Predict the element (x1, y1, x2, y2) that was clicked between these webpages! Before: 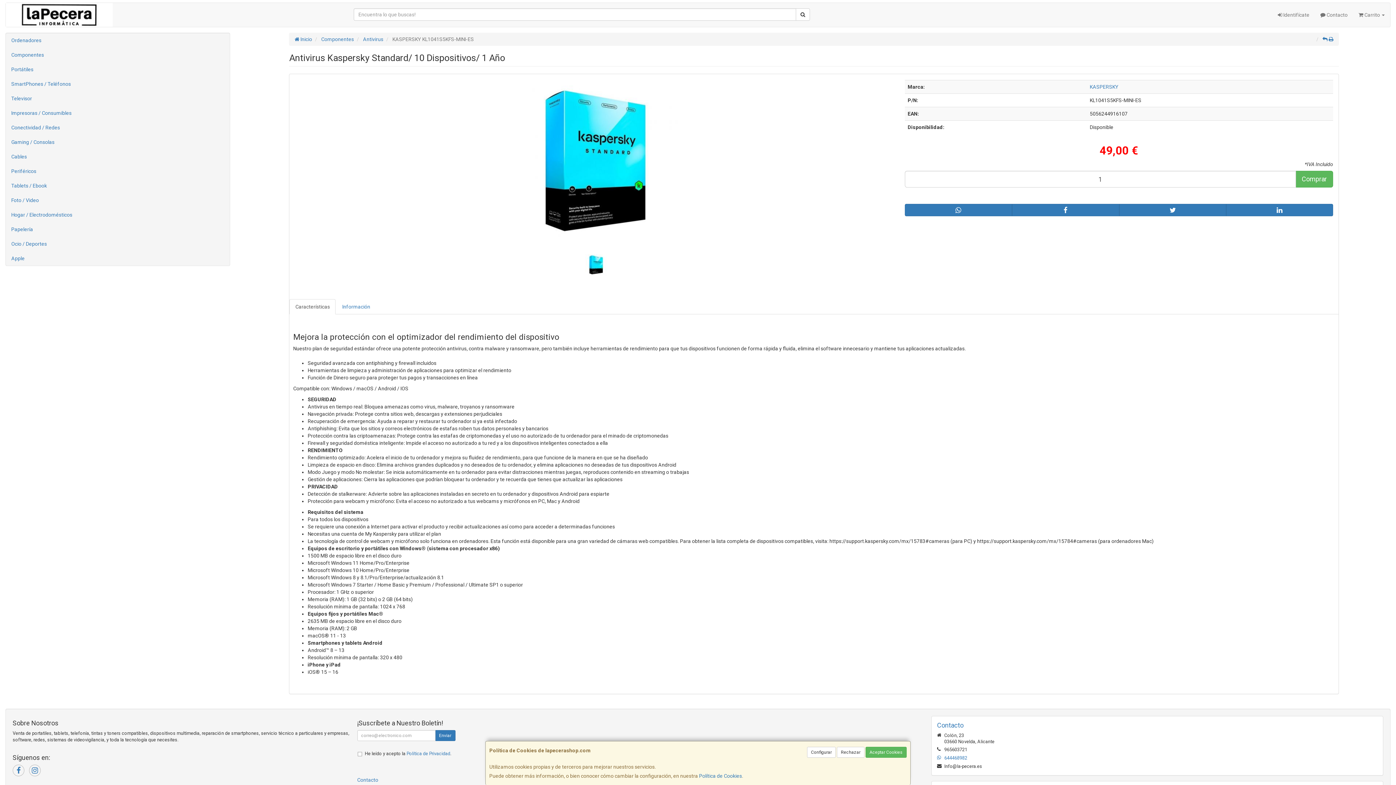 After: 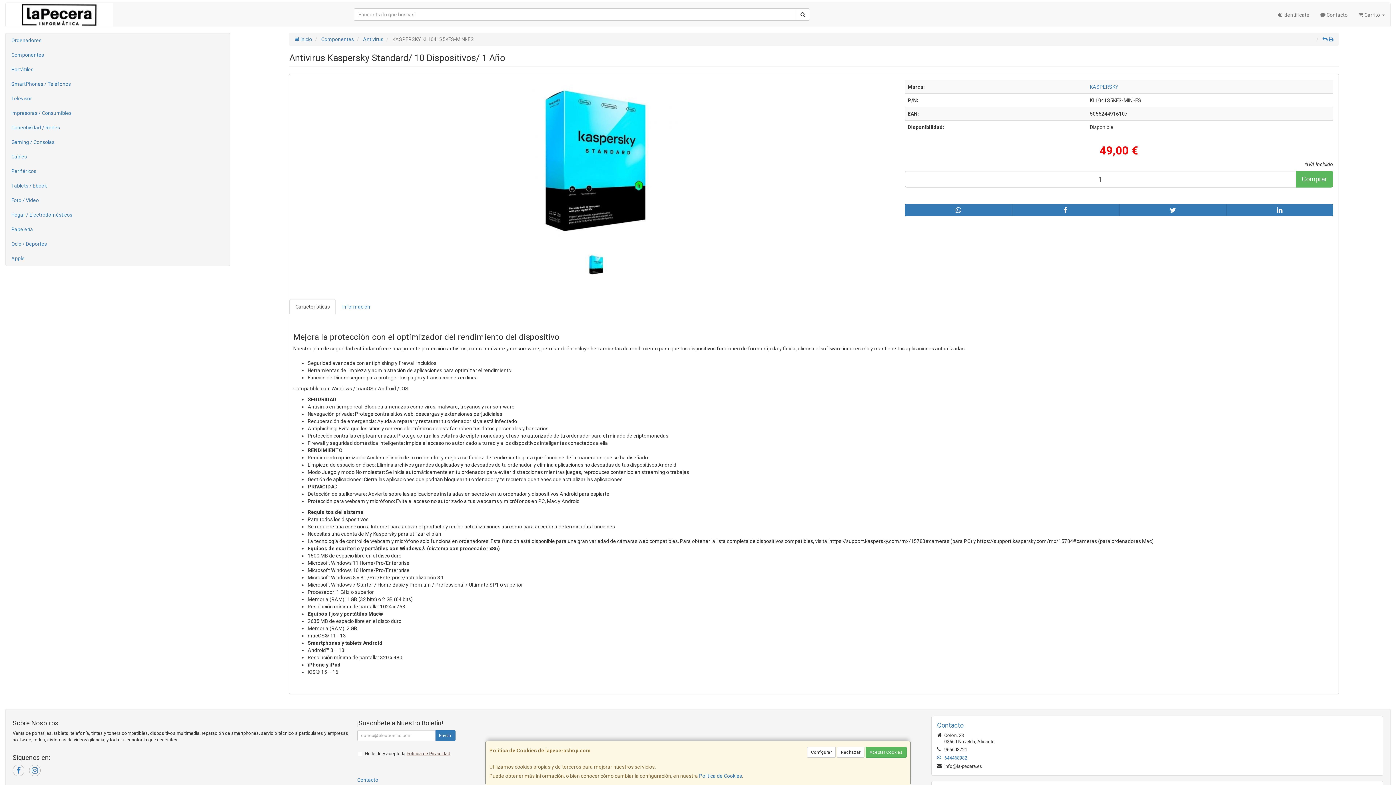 Action: bbox: (406, 751, 450, 756) label: Política de Privacidad